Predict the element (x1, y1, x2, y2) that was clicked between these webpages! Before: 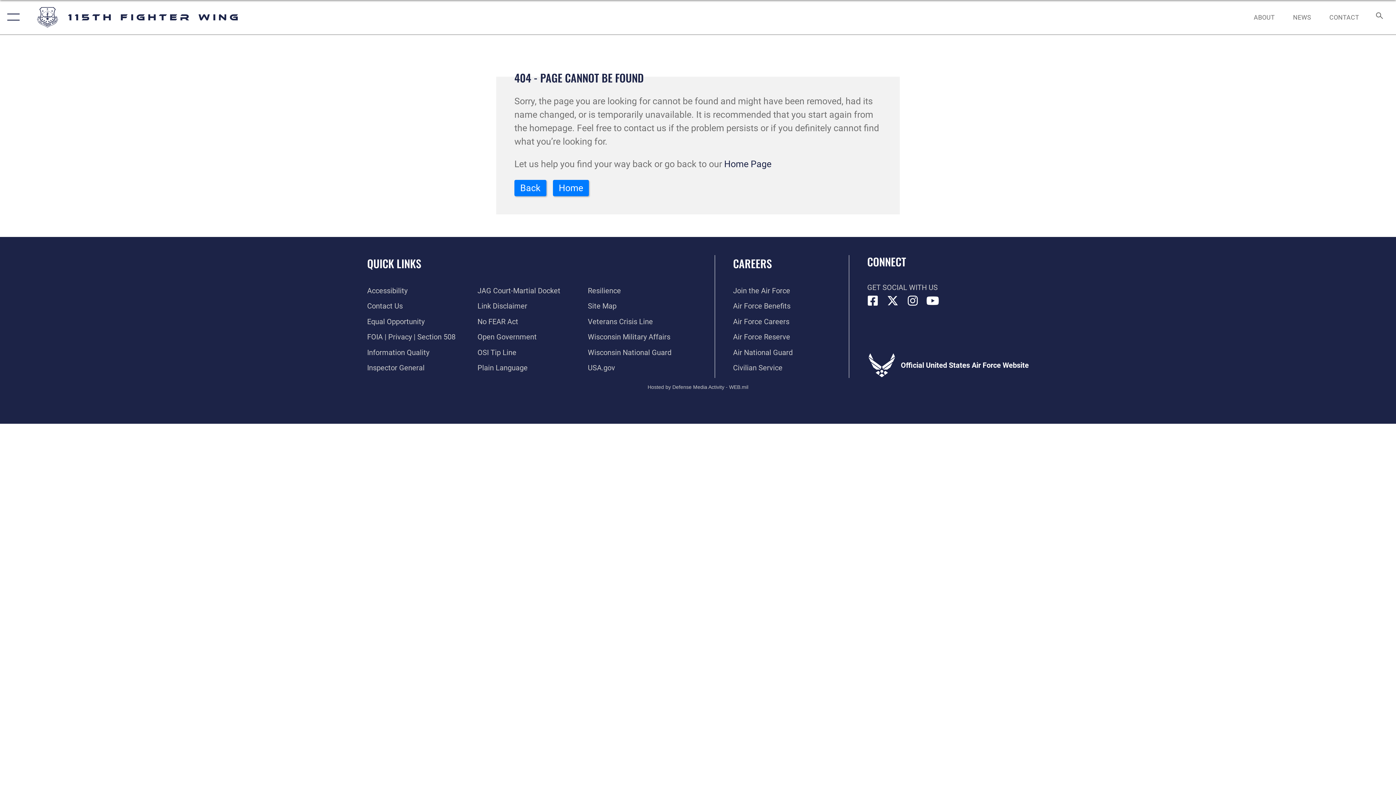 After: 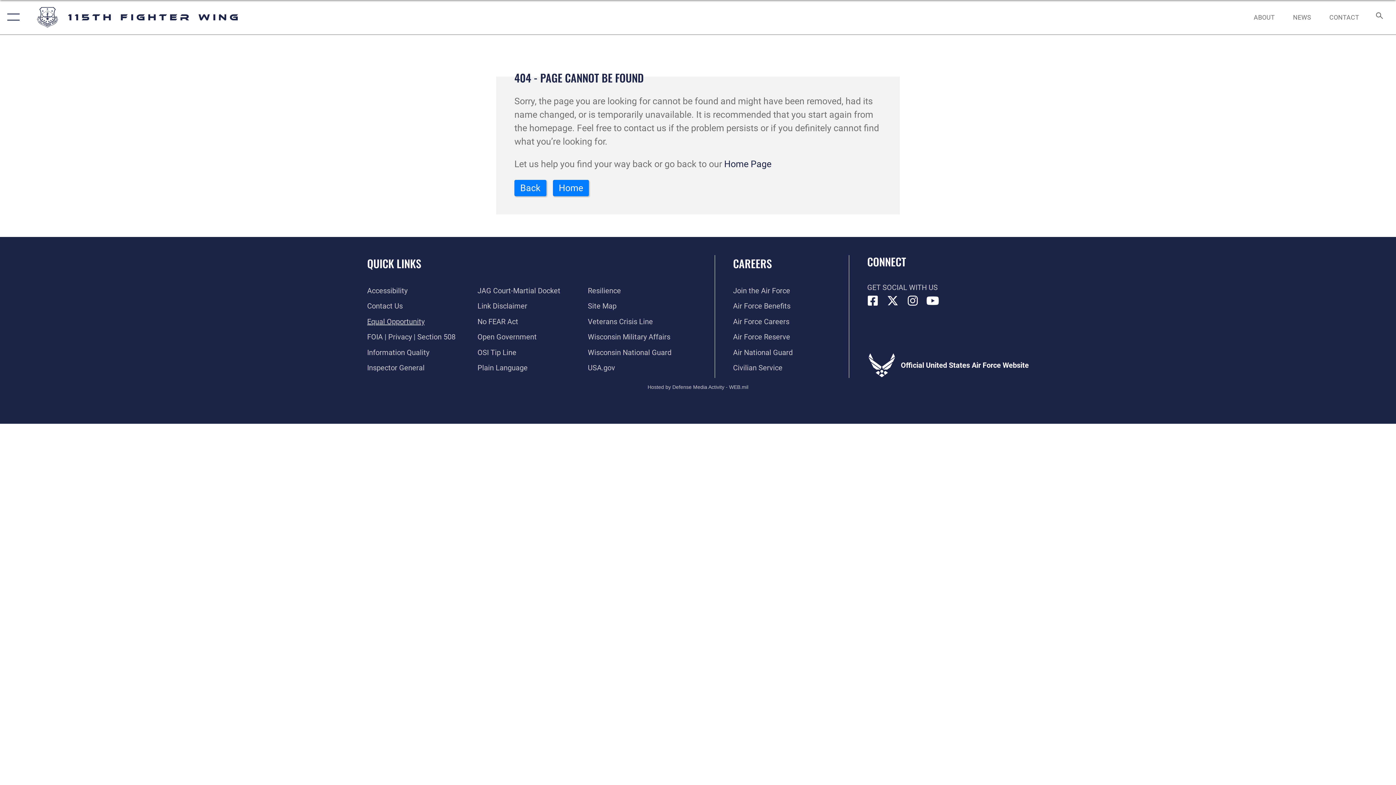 Action: bbox: (367, 317, 424, 326) label: Link to equal opportunity resources opens in a new window